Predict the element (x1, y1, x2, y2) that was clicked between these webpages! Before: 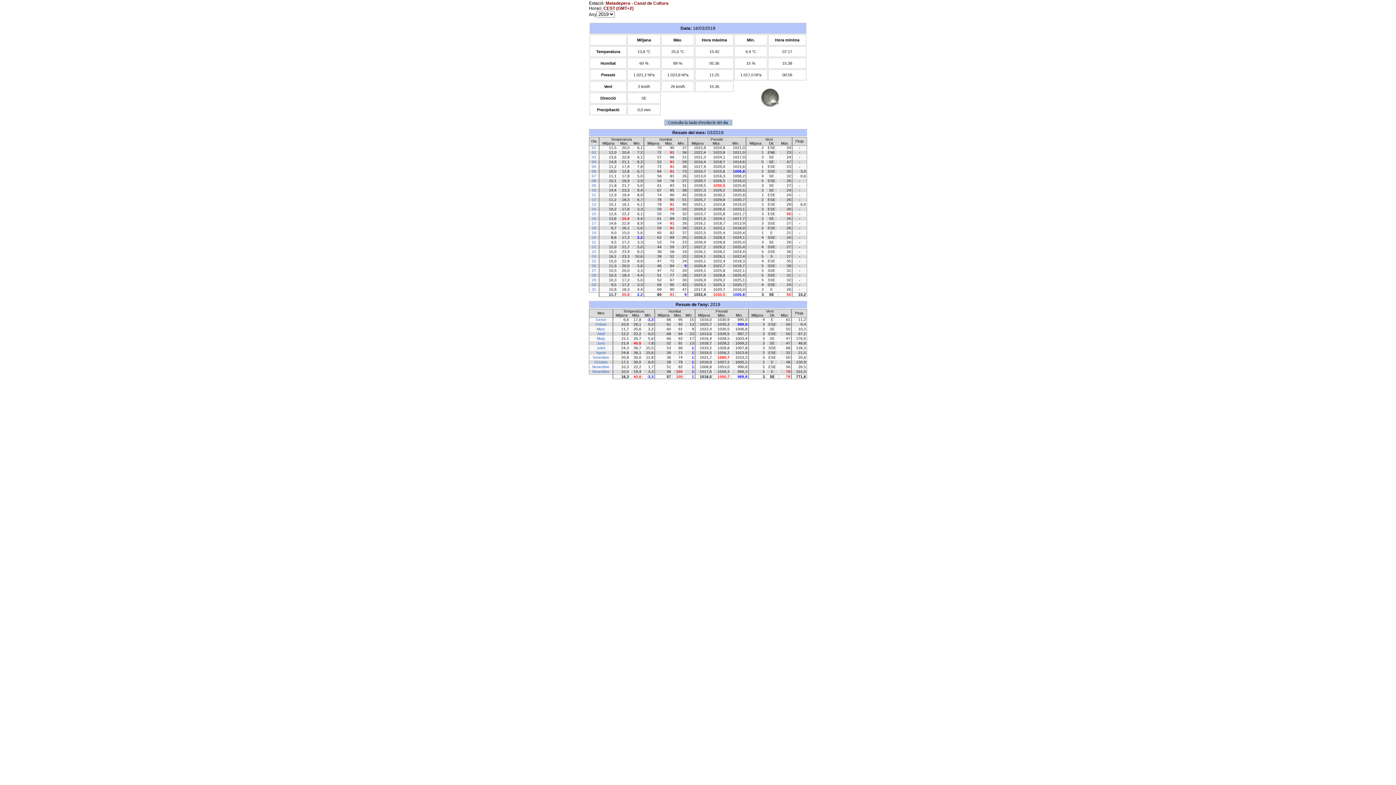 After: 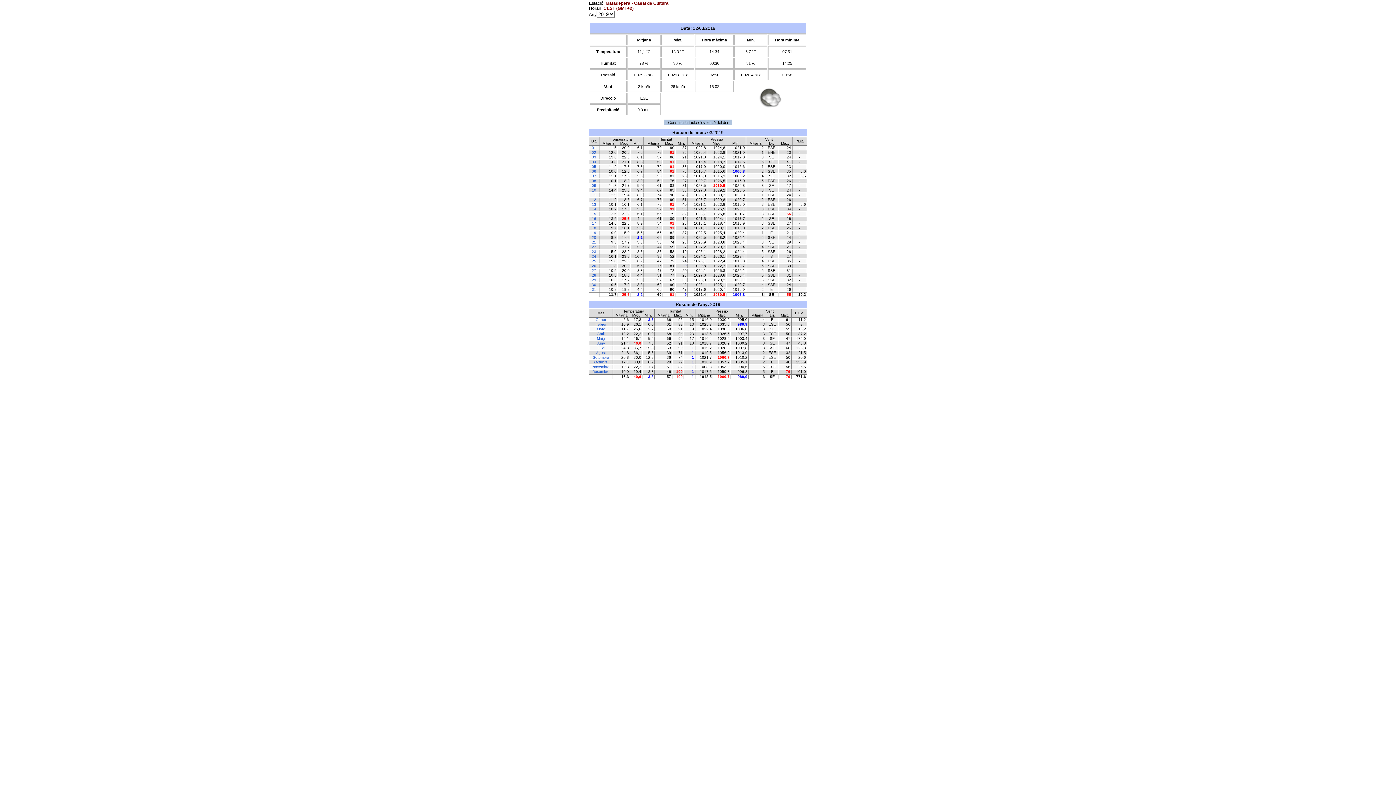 Action: bbox: (592, 202, 596, 206) label: 13